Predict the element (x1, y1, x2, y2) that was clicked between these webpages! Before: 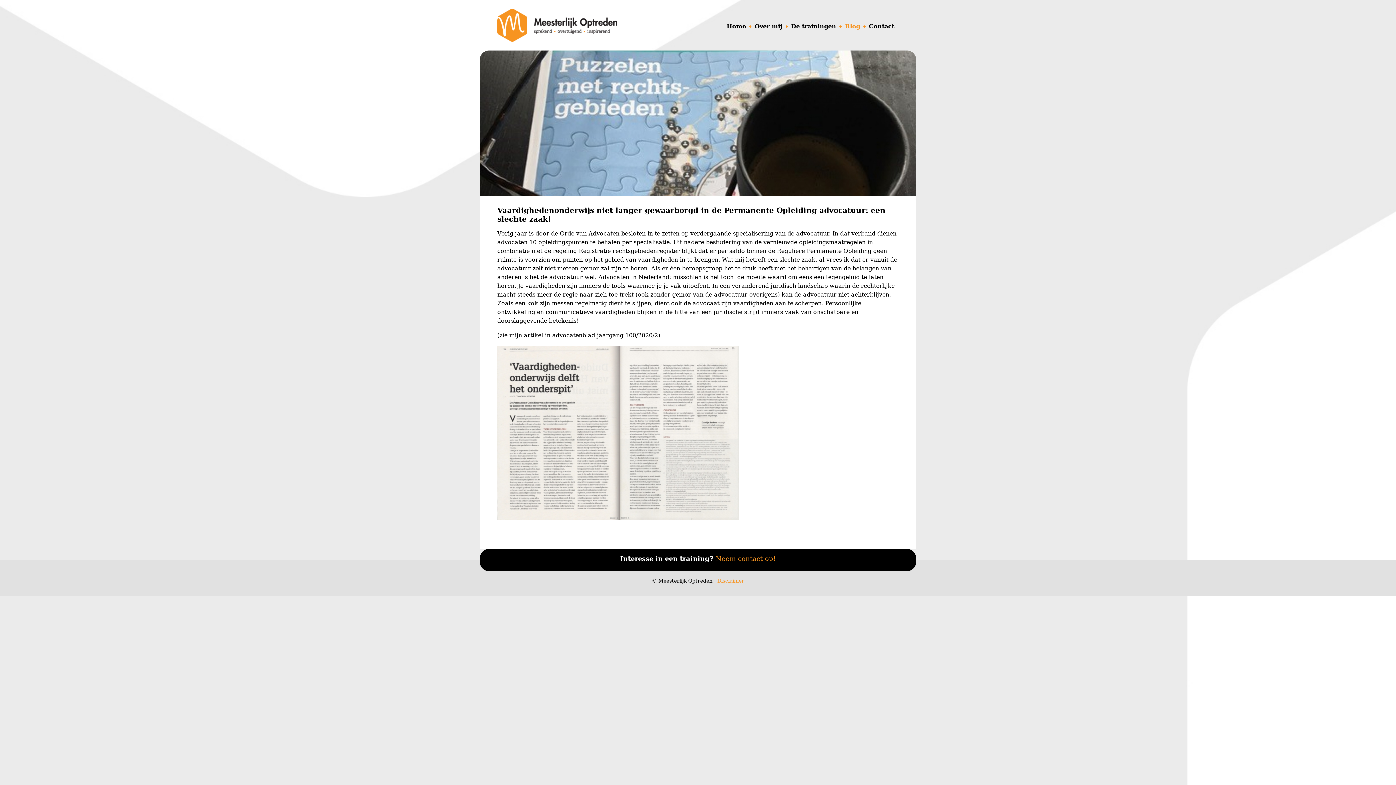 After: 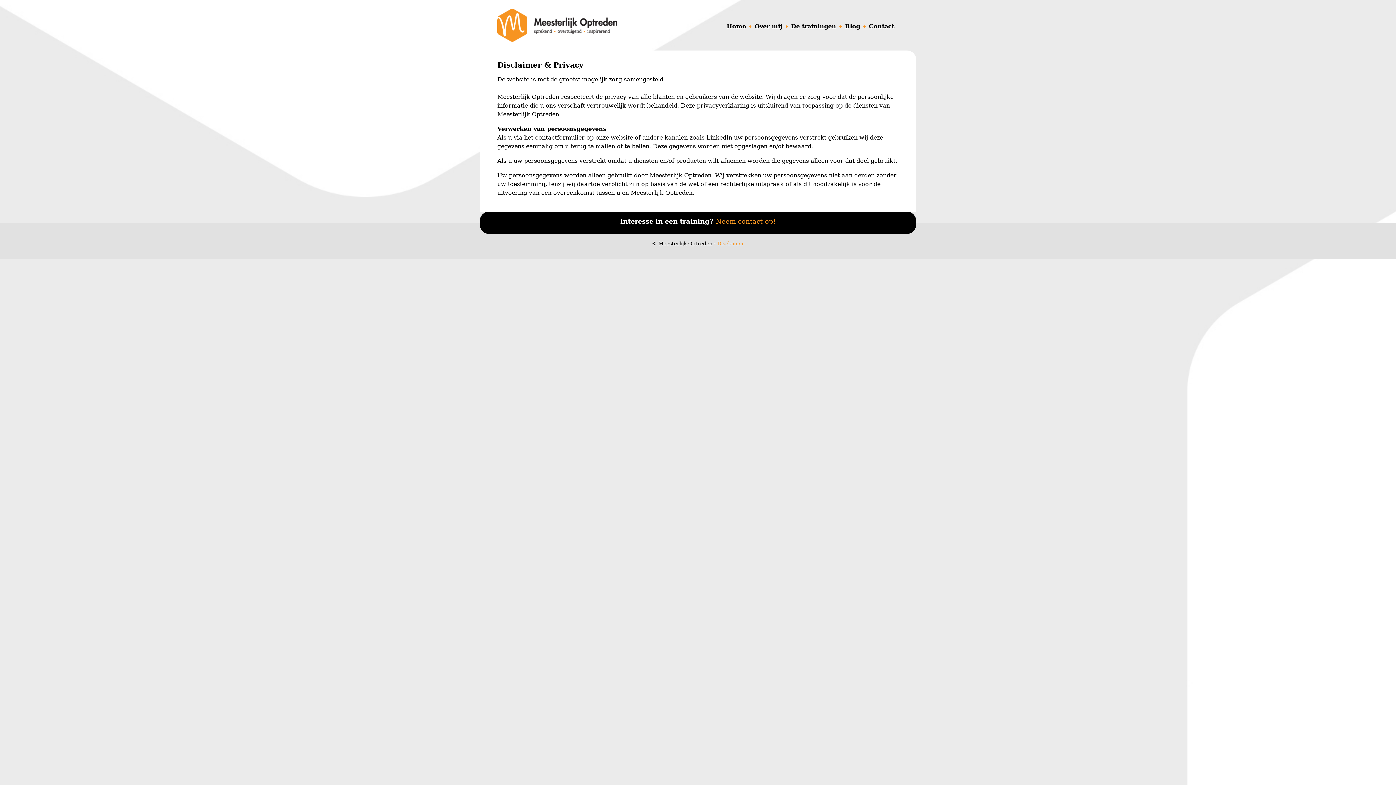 Action: bbox: (717, 578, 744, 583) label: Disclaimer